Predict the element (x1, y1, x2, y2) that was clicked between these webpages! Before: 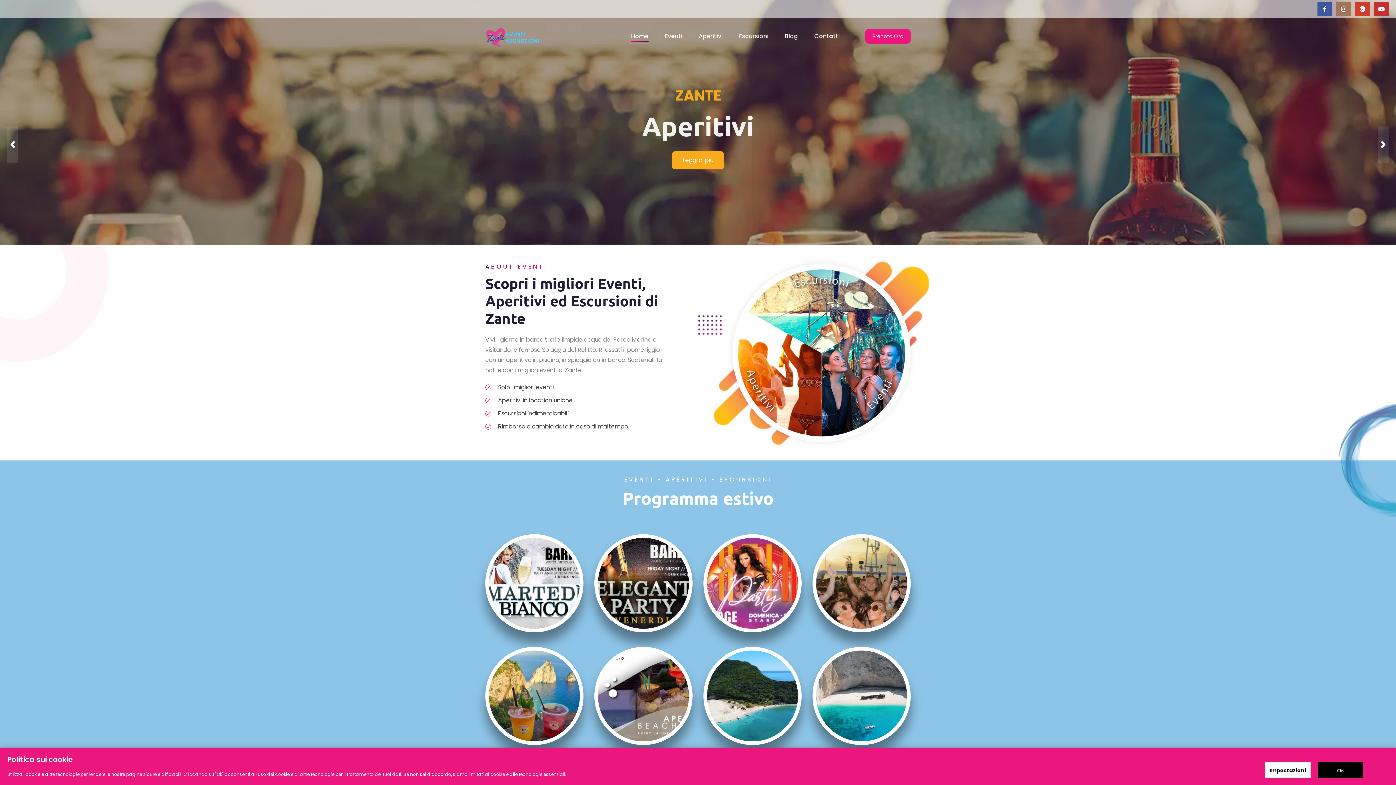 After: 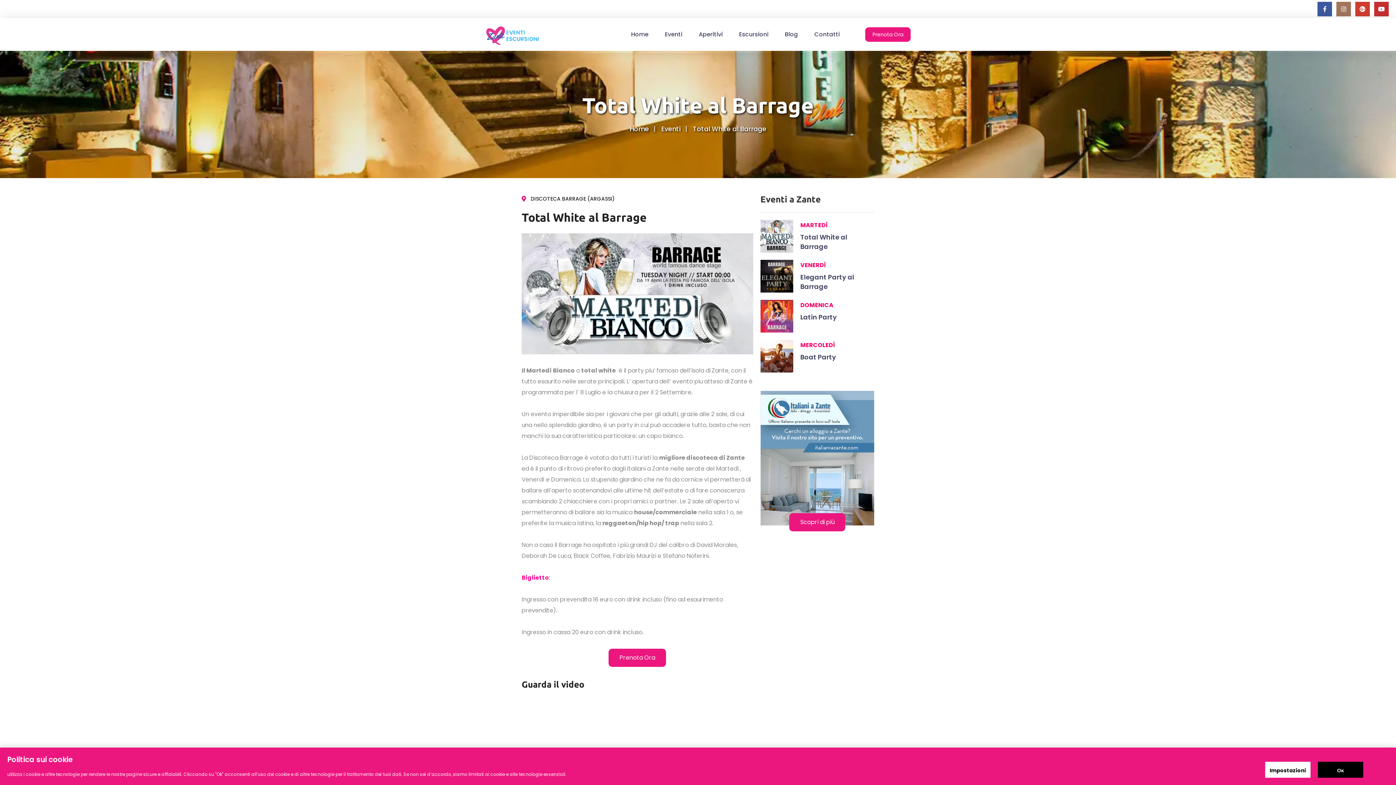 Action: bbox: (489, 538, 580, 629)